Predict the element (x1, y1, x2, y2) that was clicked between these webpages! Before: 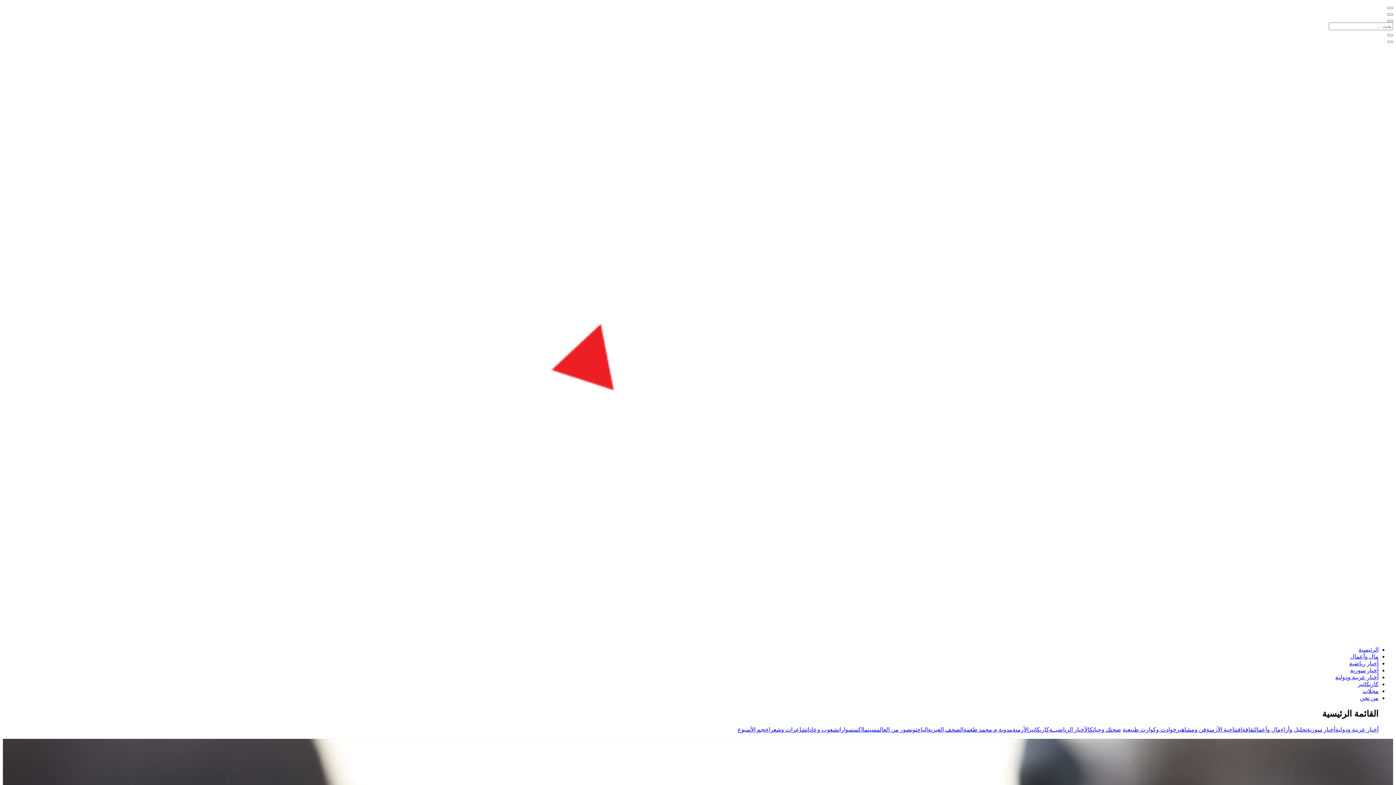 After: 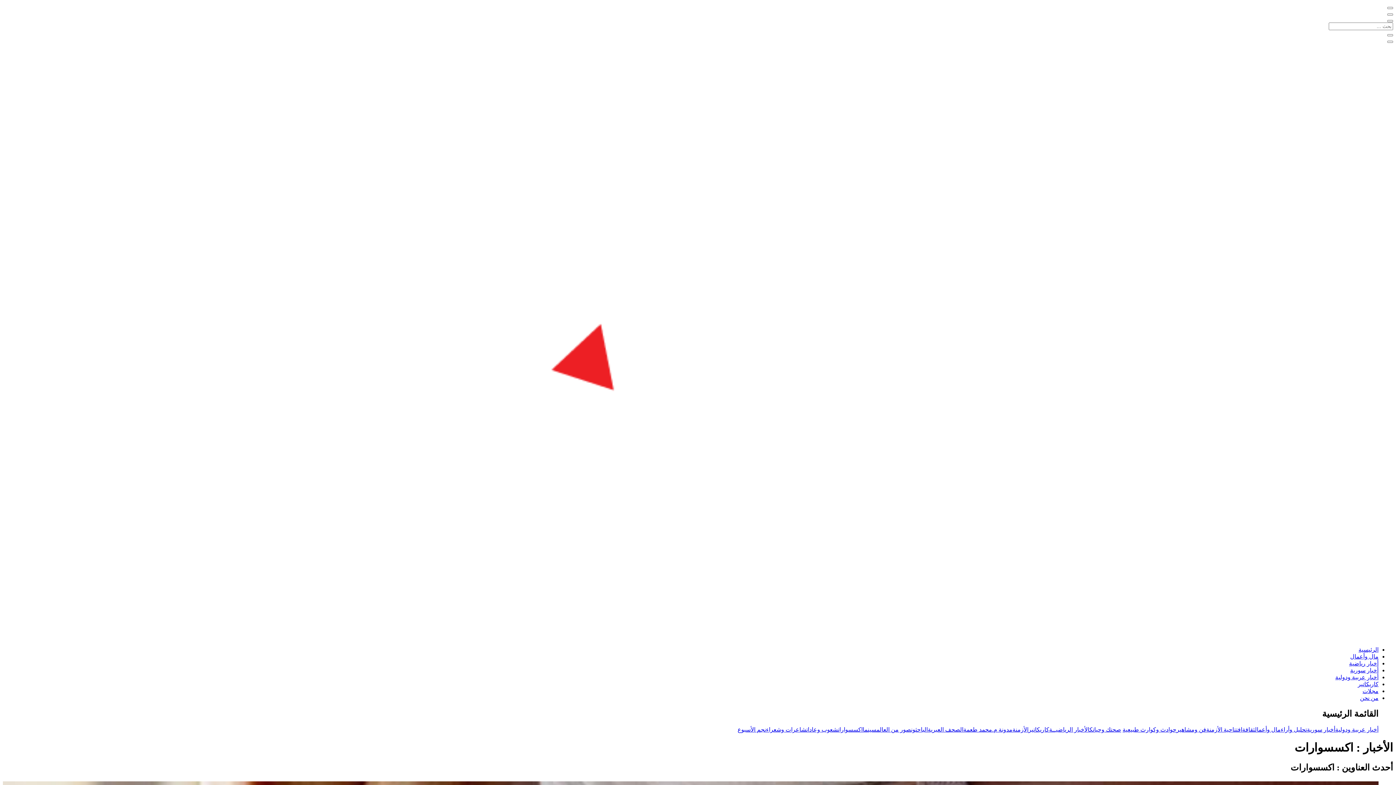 Action: bbox: (838, 726, 862, 732) label: اكسسوارات